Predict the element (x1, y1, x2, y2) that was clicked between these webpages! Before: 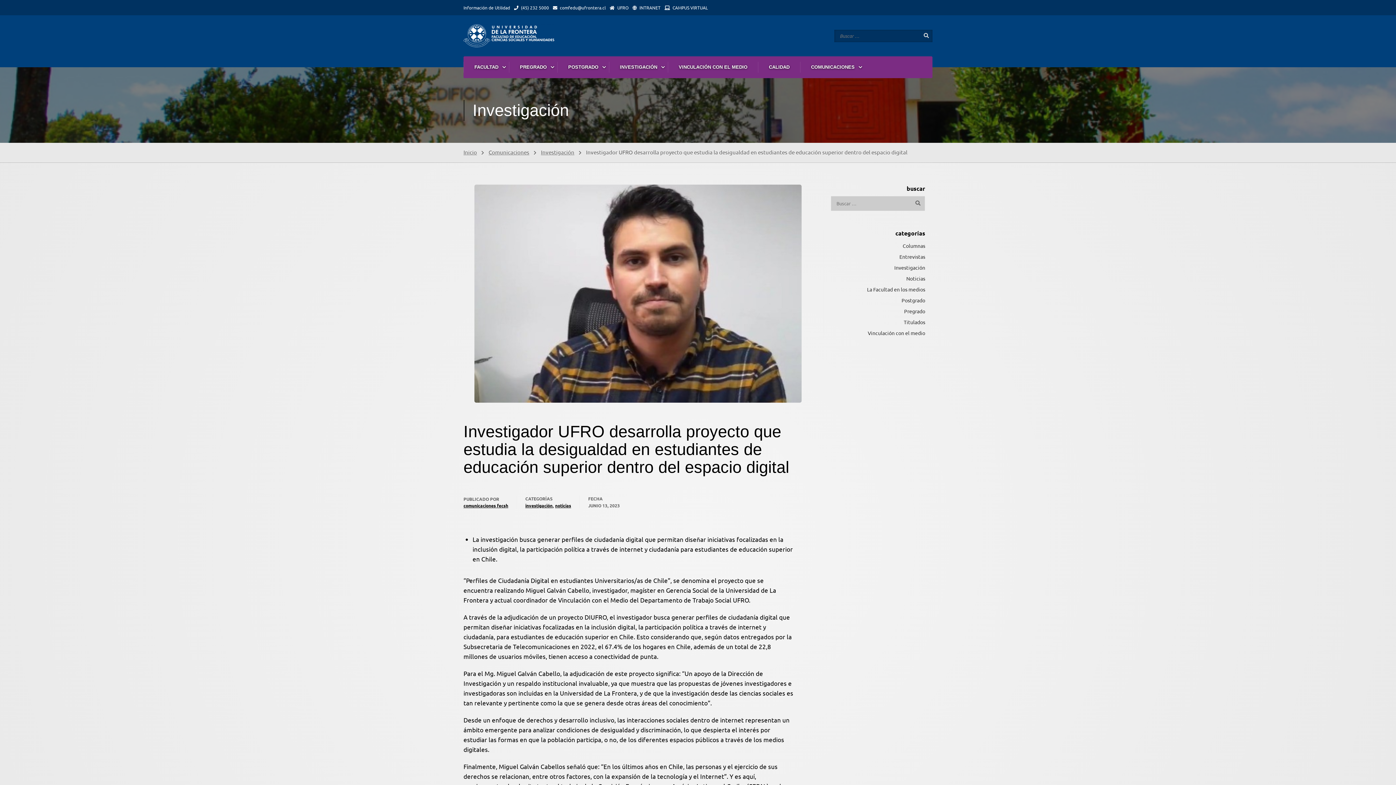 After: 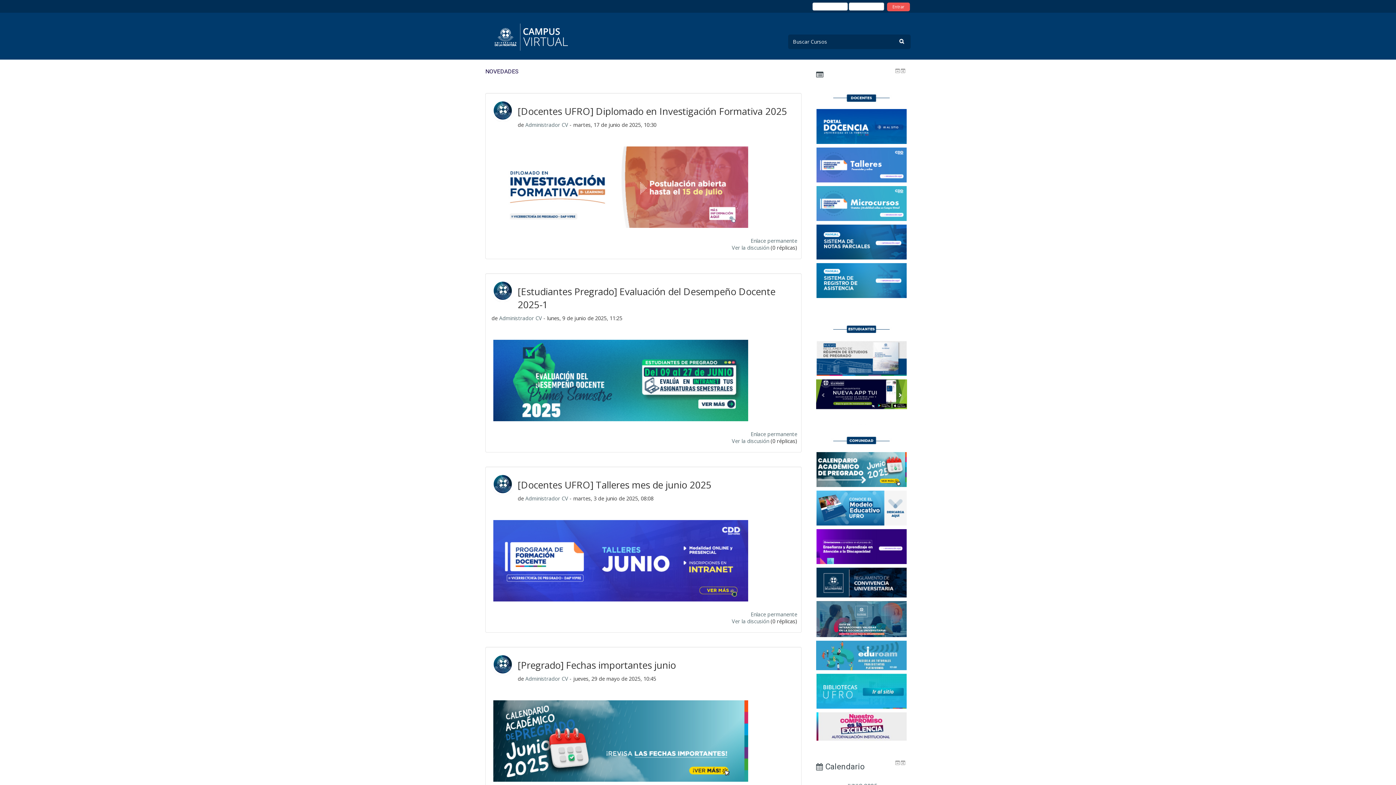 Action: bbox: (672, 4, 708, 10) label: CAMPUS VlRTUAL